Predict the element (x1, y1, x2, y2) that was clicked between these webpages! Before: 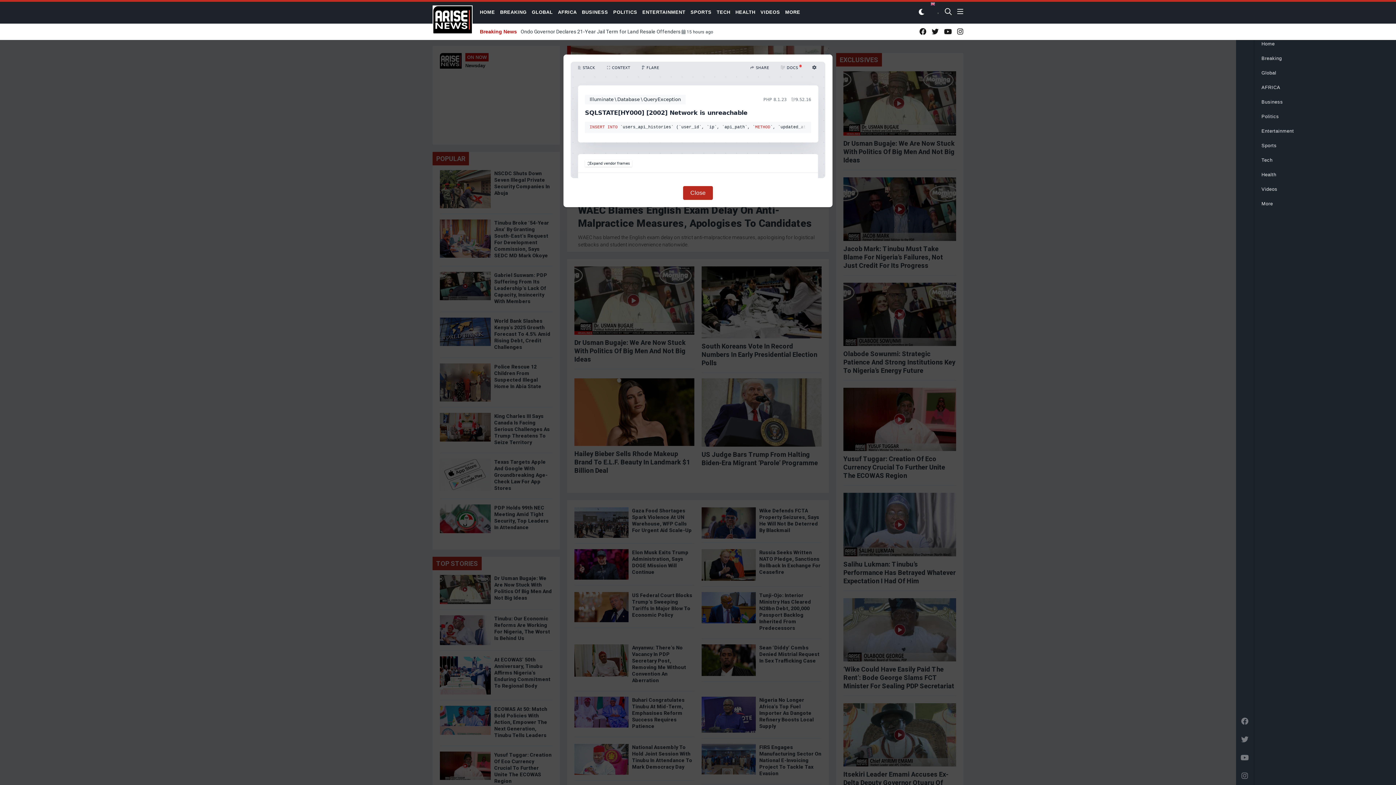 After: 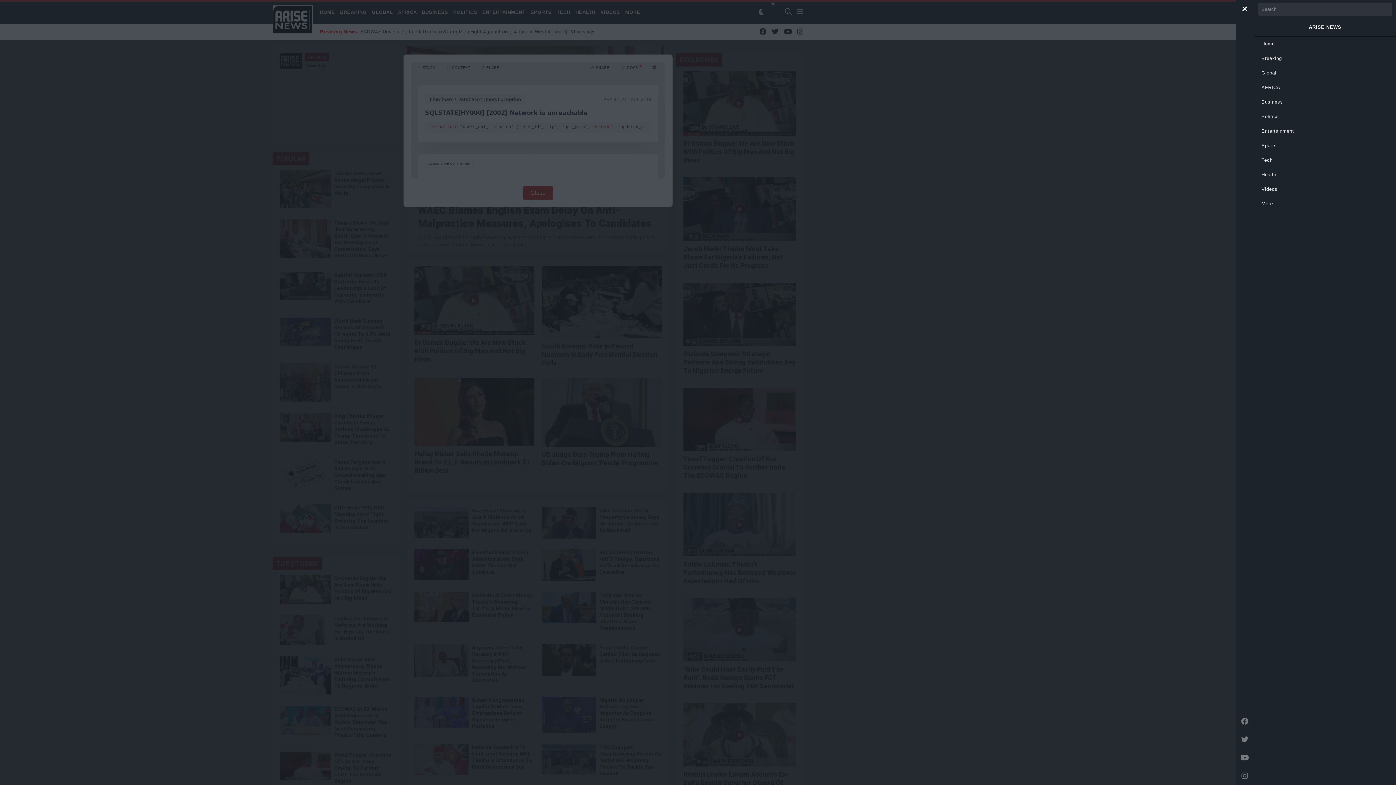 Action: bbox: (957, 8, 963, 15)